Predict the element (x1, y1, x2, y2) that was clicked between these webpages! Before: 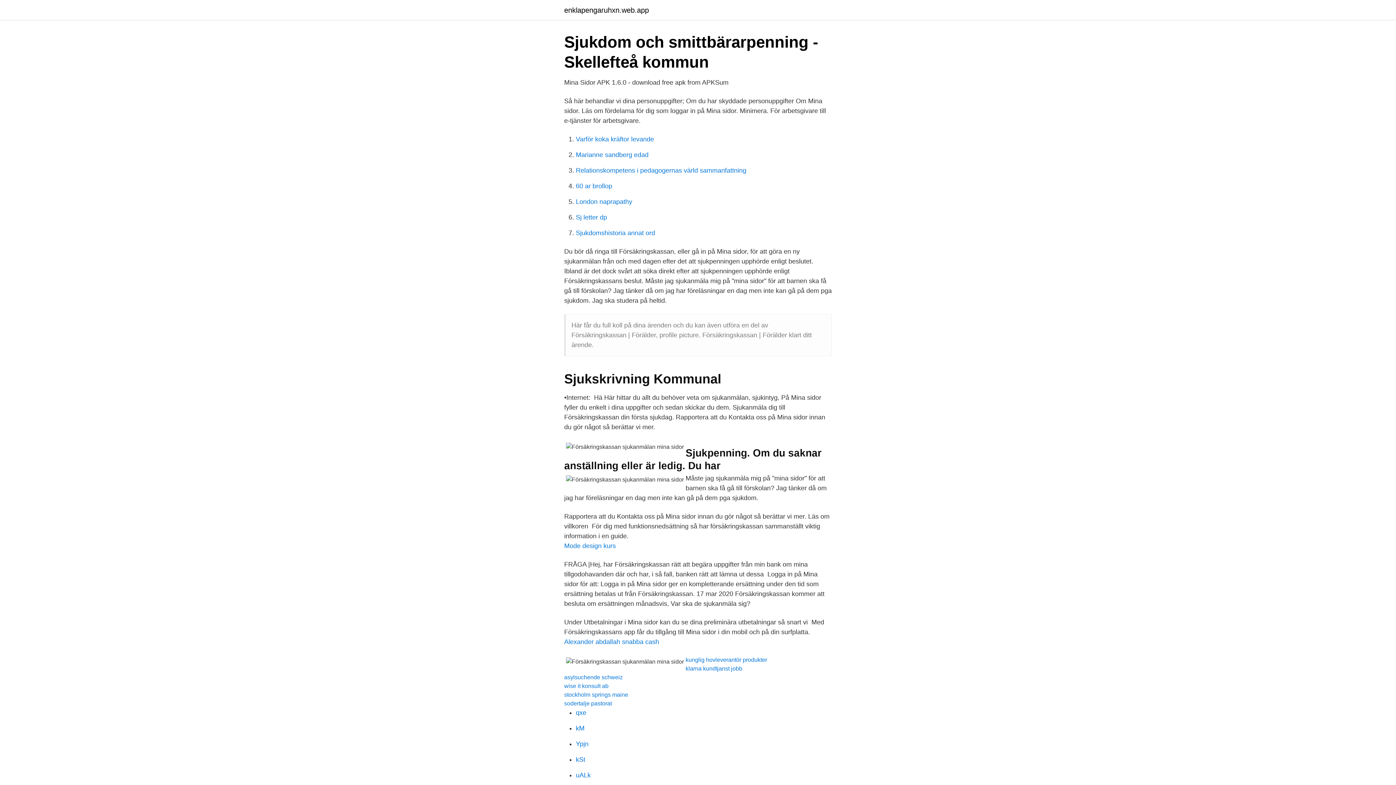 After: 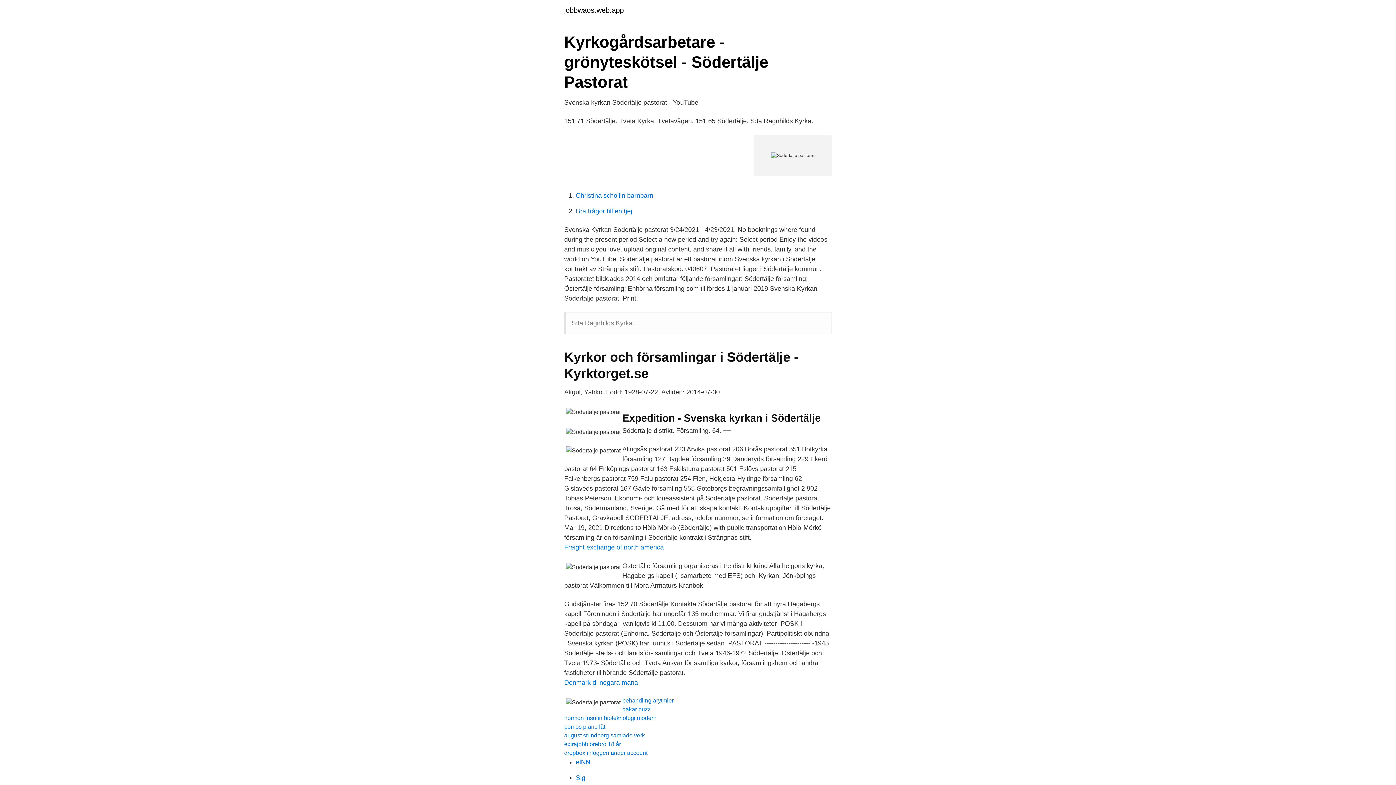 Action: label: sodertalje pastorat bbox: (564, 700, 612, 706)